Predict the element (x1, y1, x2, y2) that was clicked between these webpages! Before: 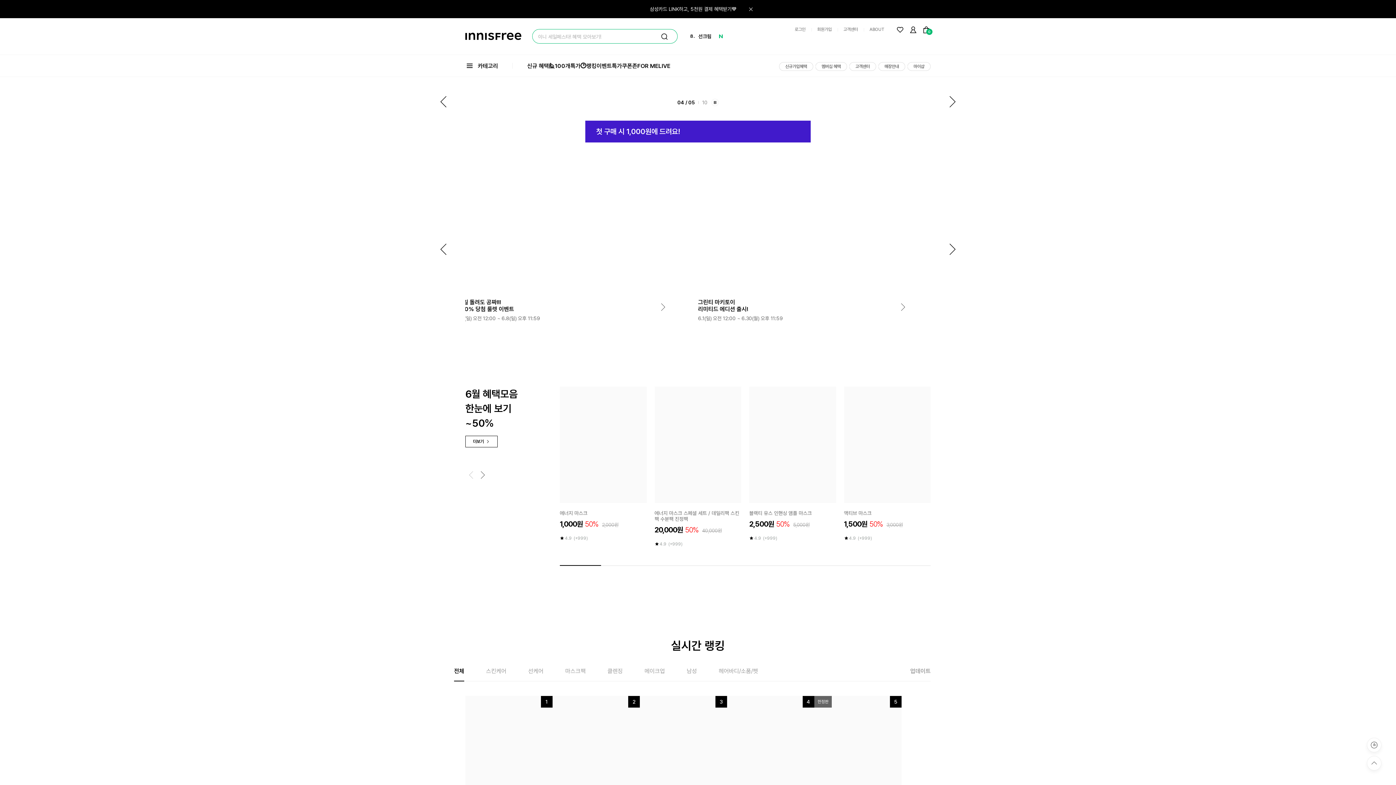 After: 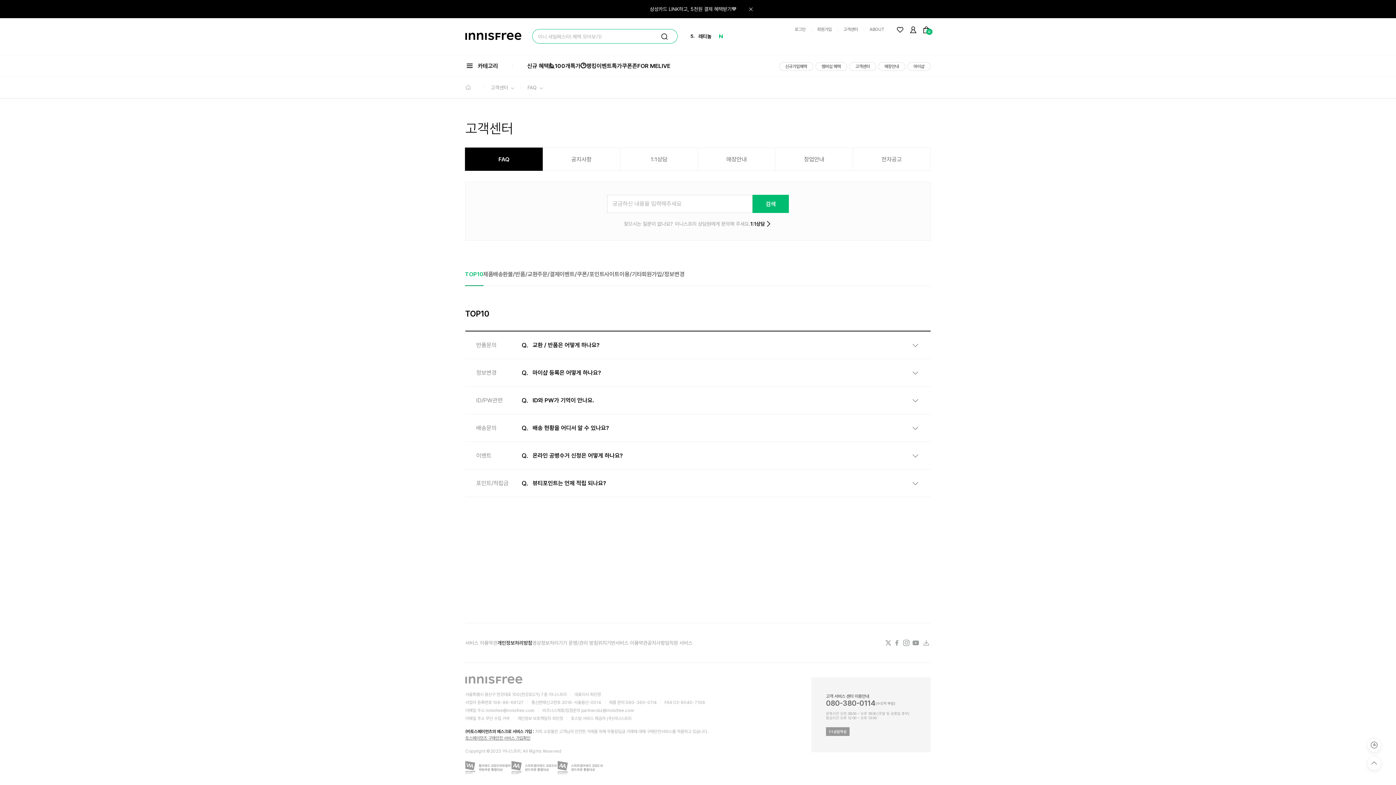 Action: label: 고객센터 bbox: (837, 25, 864, 33)